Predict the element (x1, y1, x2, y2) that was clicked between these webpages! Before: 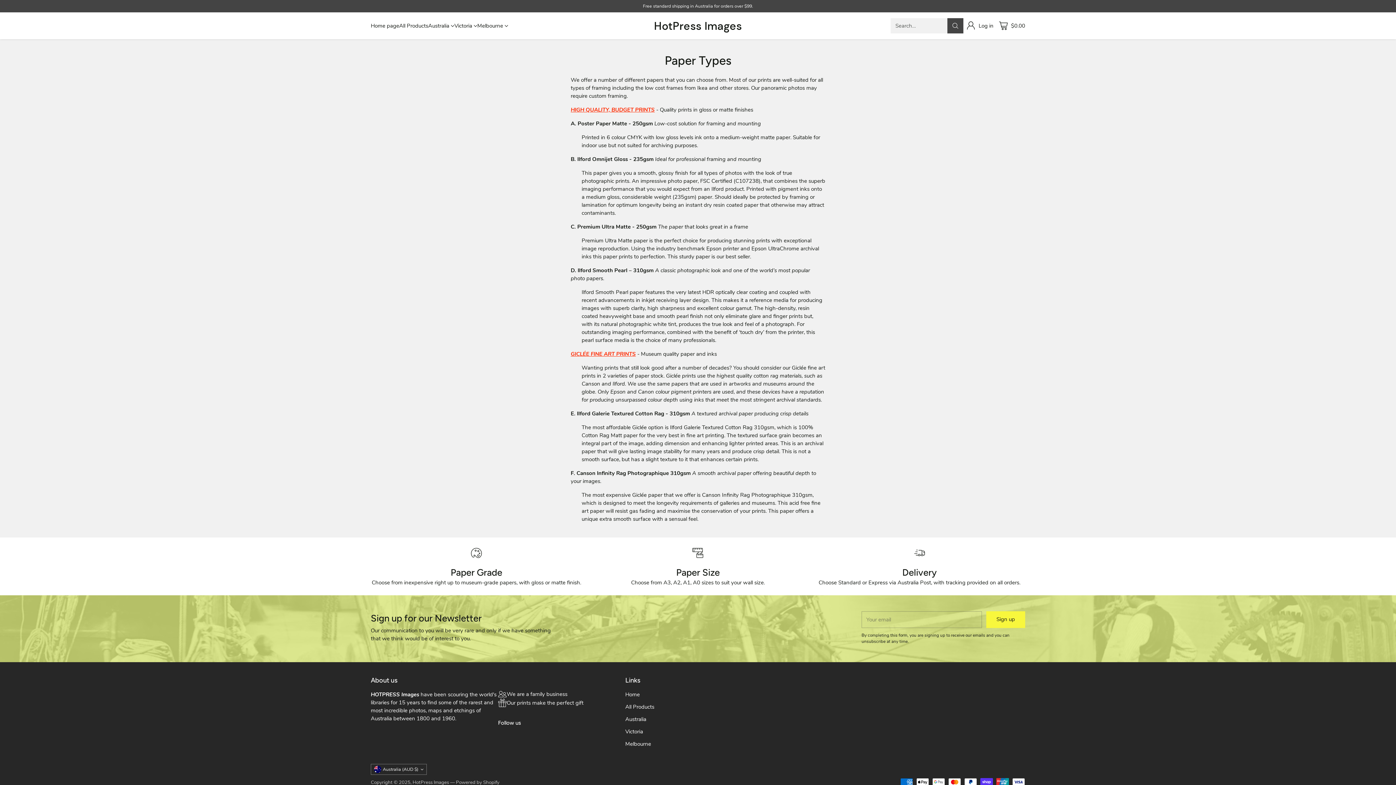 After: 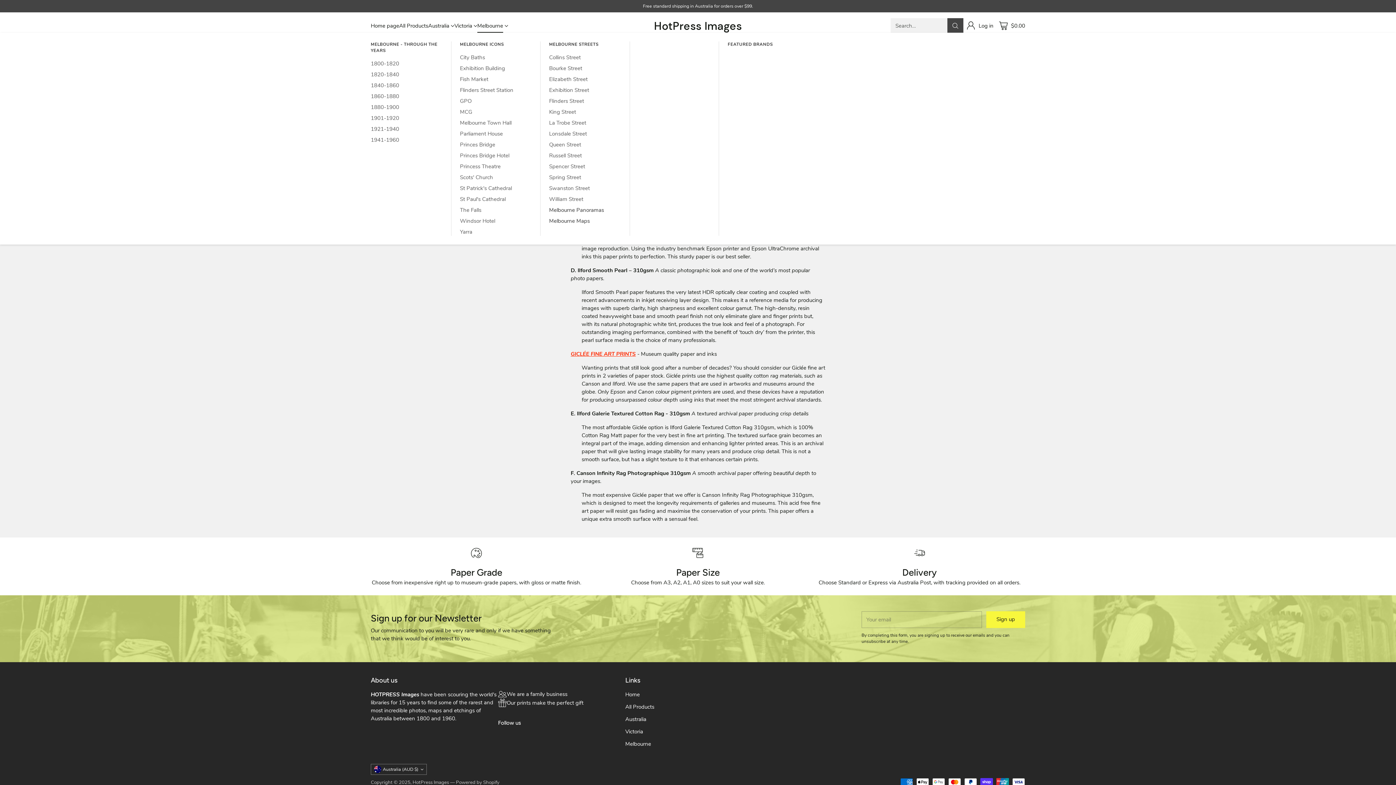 Action: bbox: (477, 21, 508, 29) label: Melbourne